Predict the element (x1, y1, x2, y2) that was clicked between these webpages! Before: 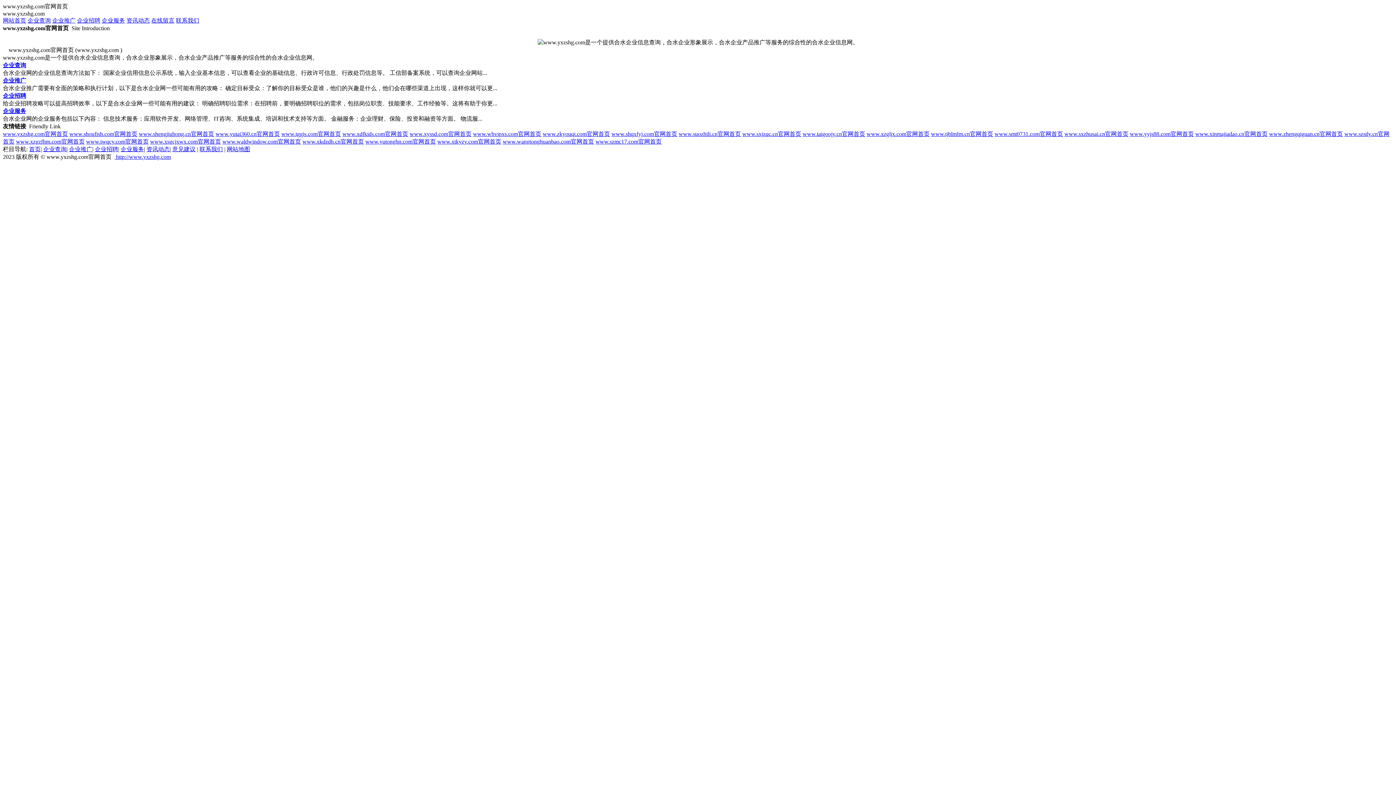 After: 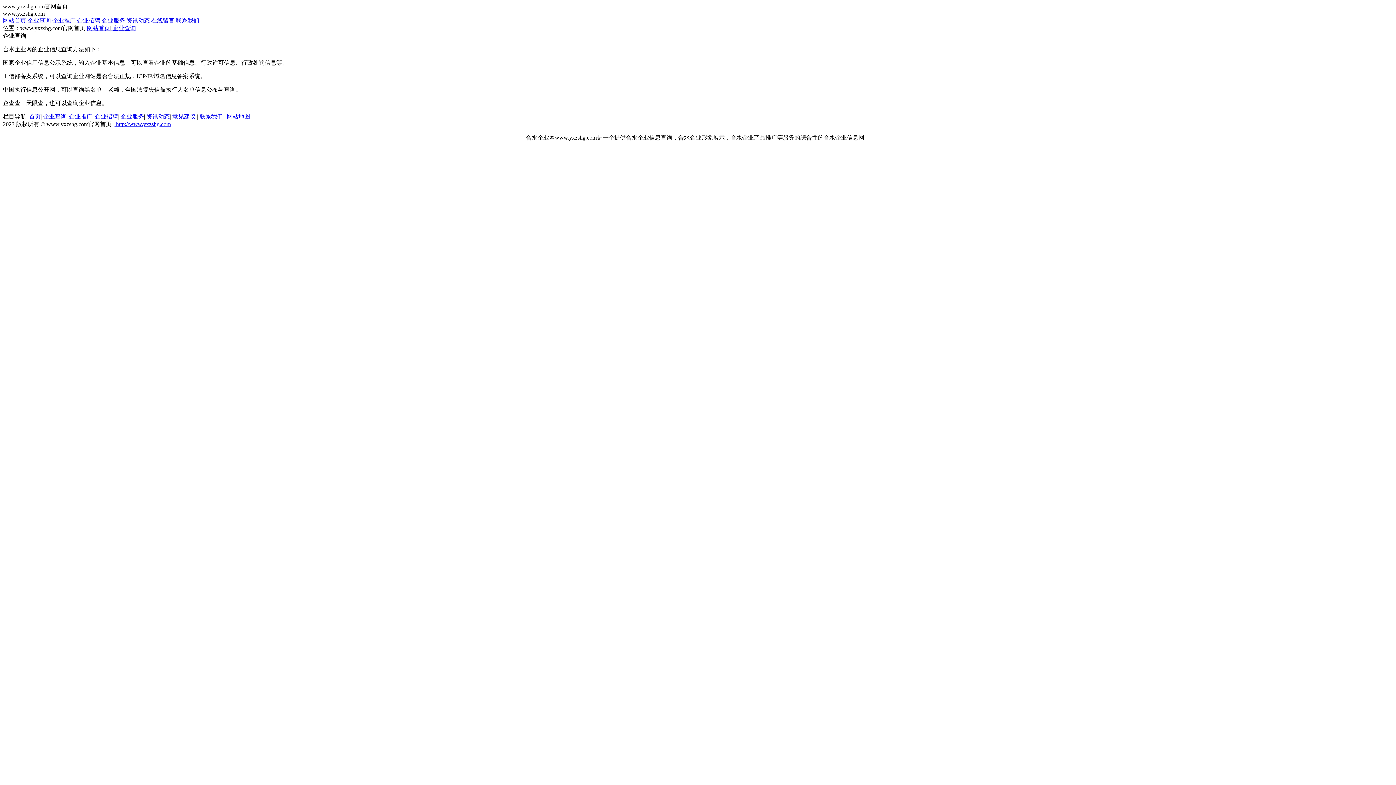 Action: bbox: (43, 146, 66, 152) label: 企业查询